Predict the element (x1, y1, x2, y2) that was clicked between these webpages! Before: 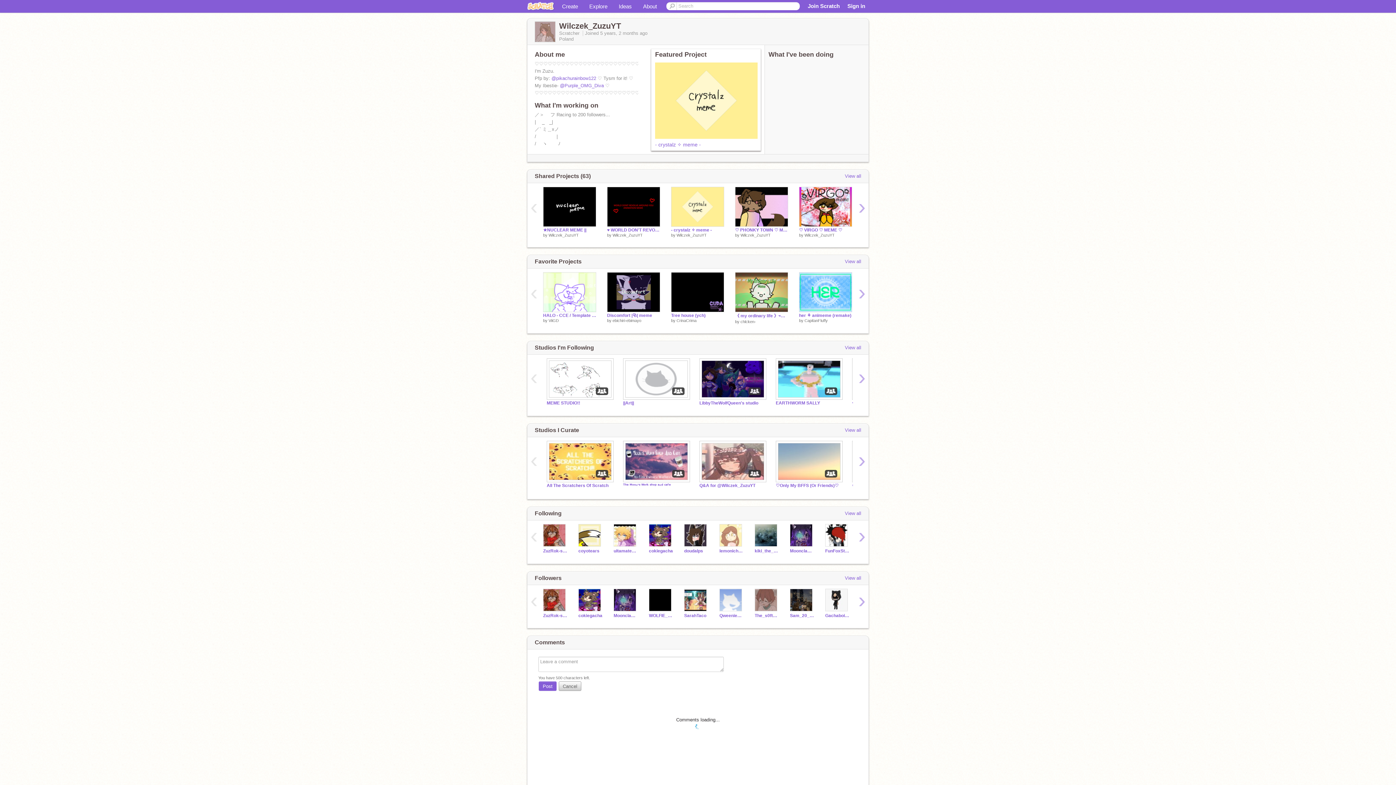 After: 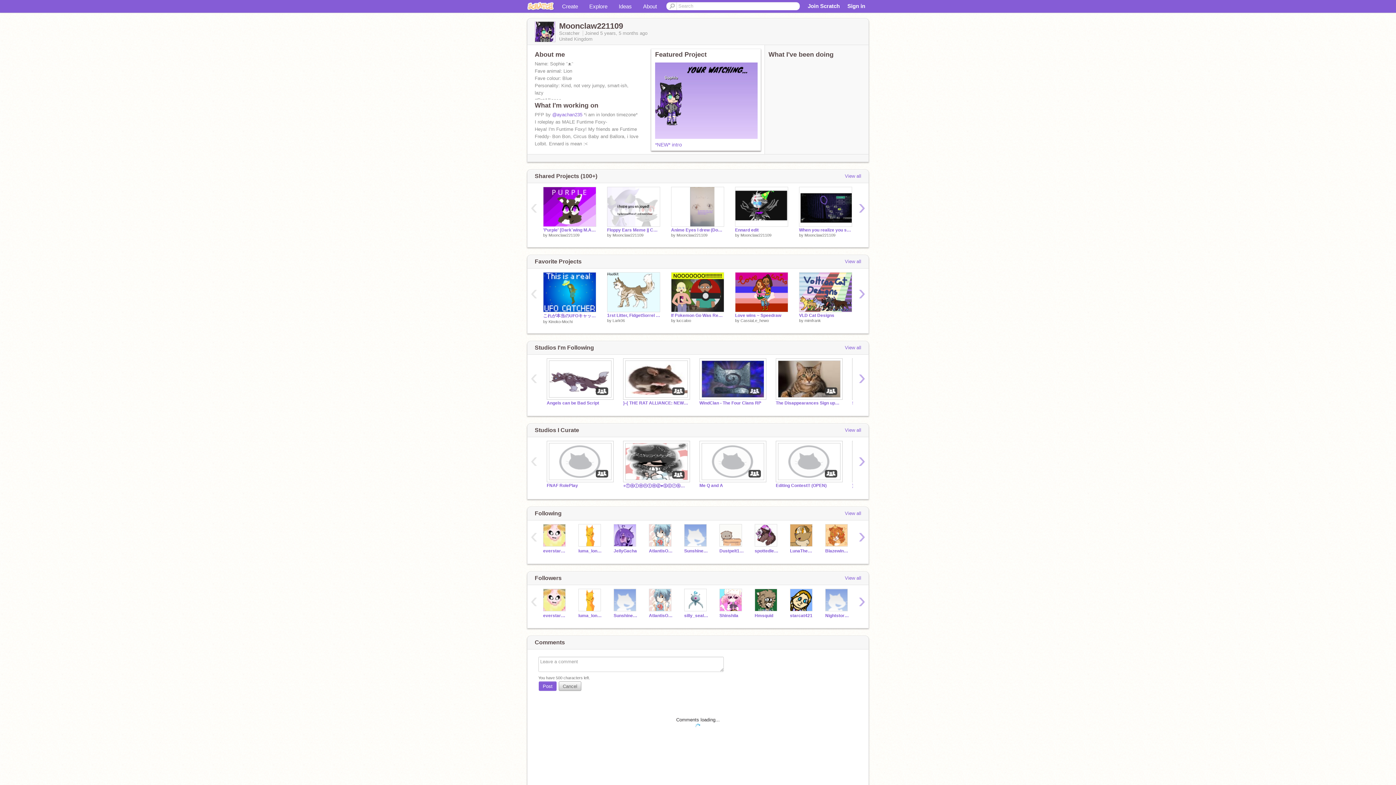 Action: bbox: (613, 588, 638, 611)